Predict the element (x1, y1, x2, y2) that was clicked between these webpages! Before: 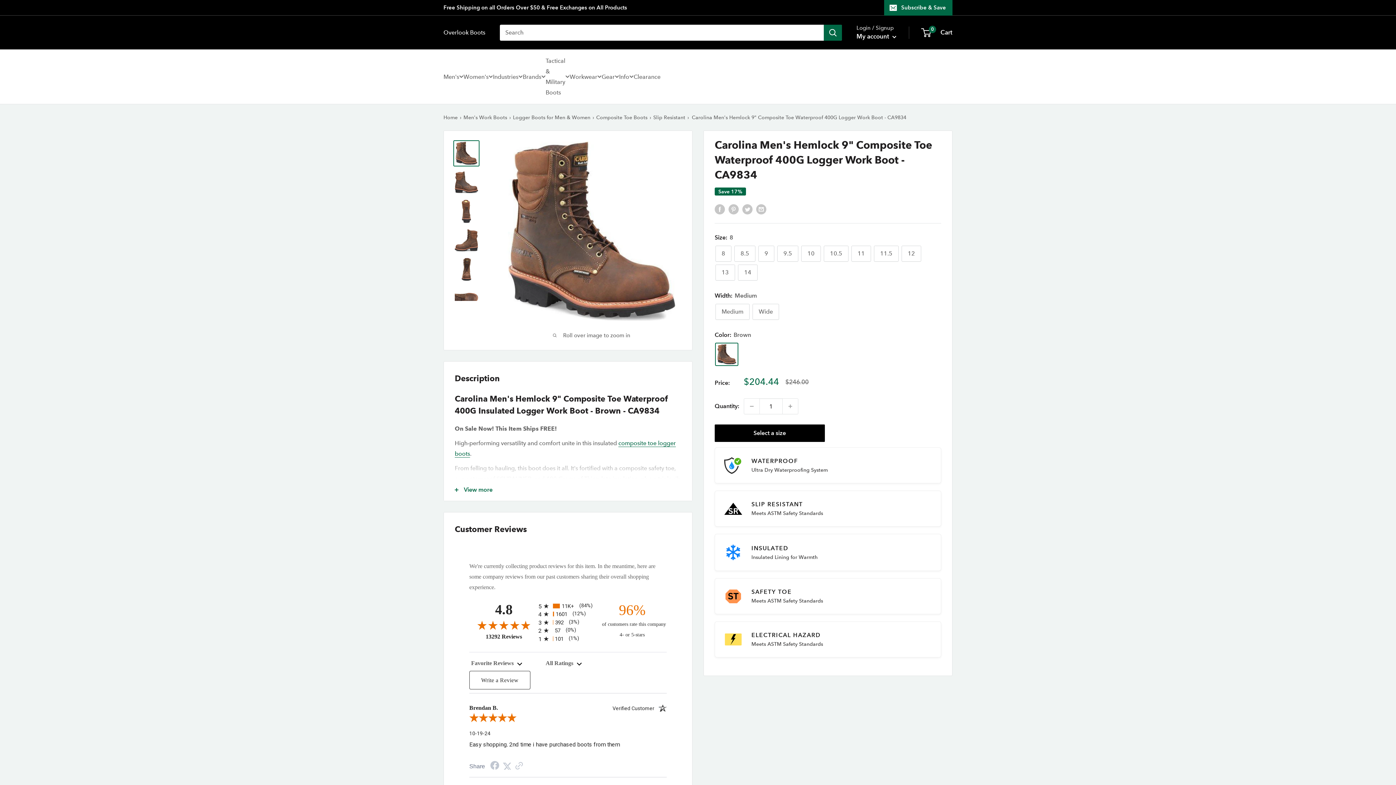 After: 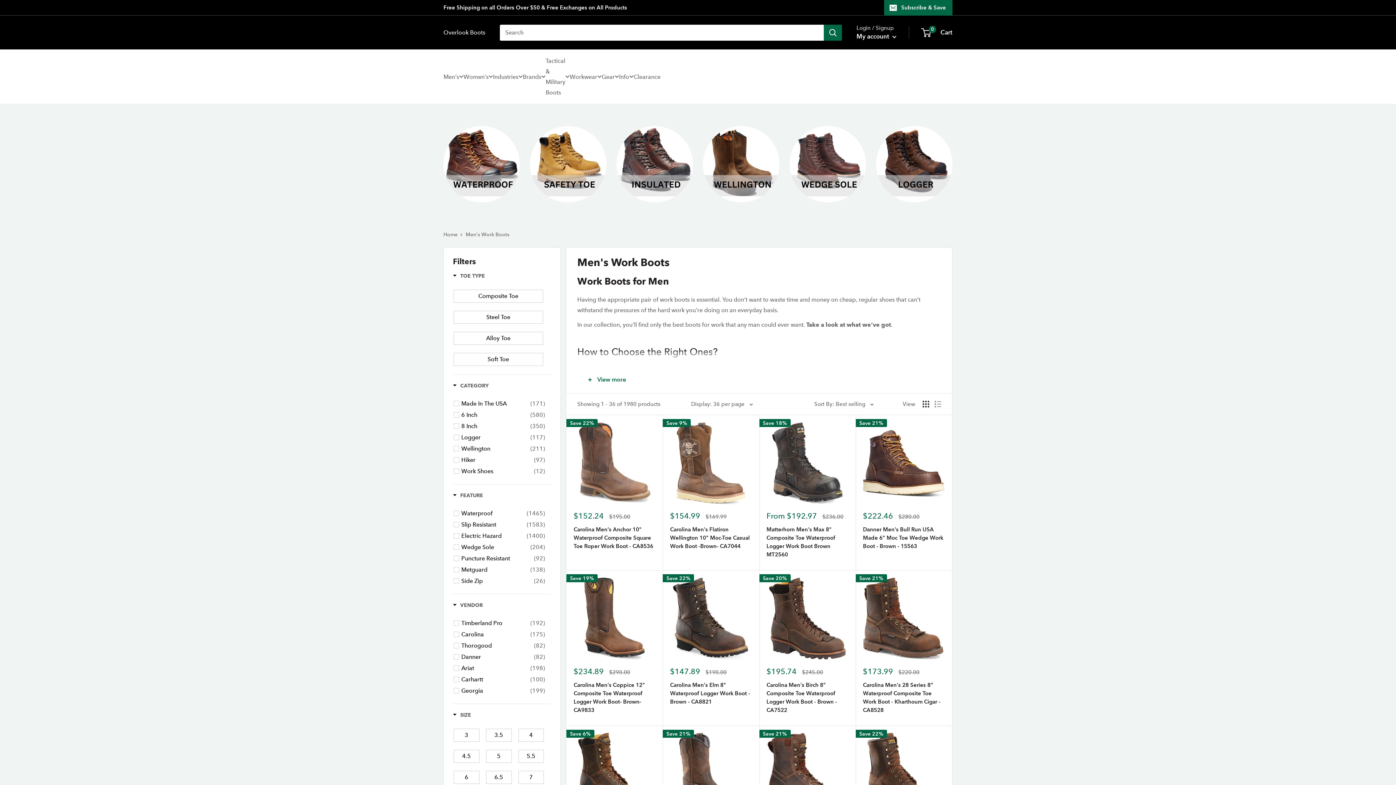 Action: label: Men's Work Boots bbox: (463, 114, 507, 120)